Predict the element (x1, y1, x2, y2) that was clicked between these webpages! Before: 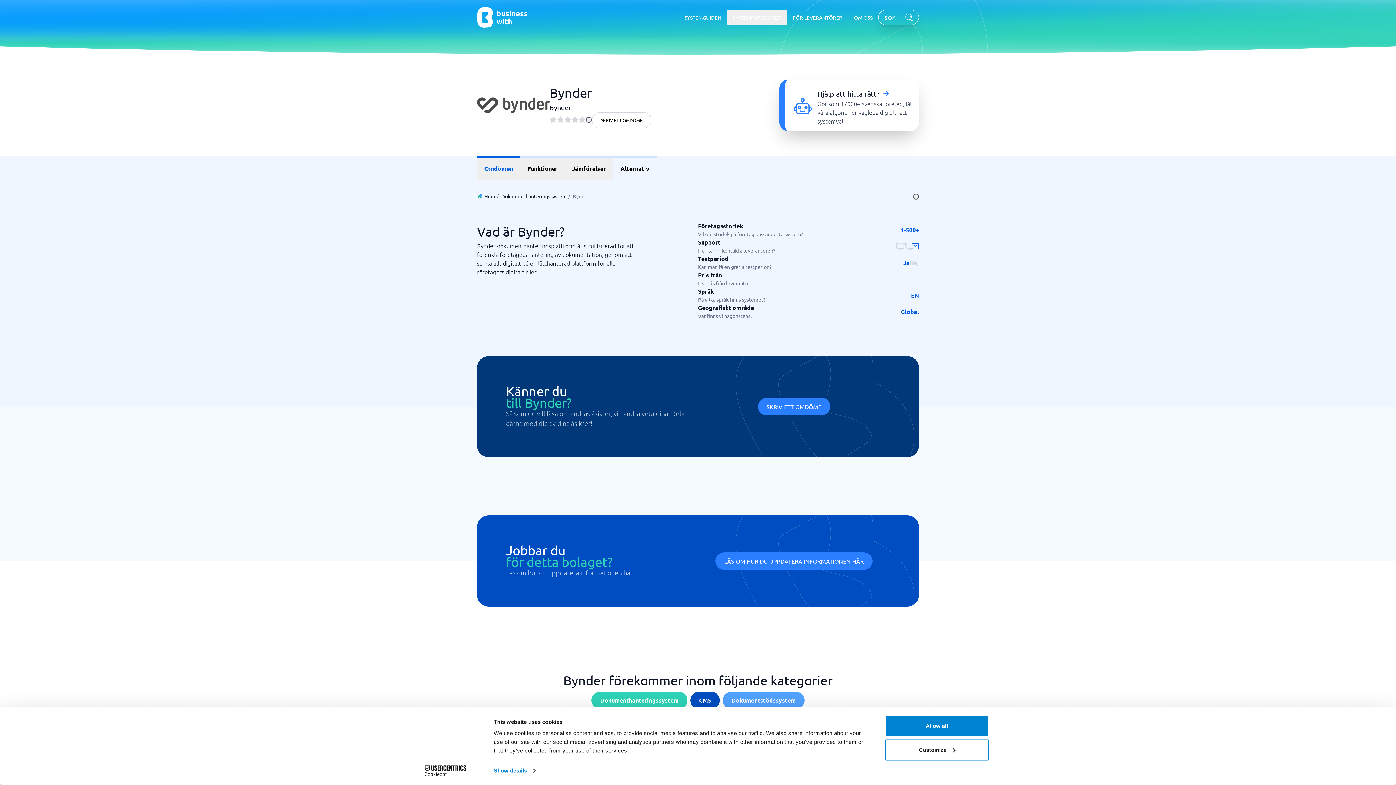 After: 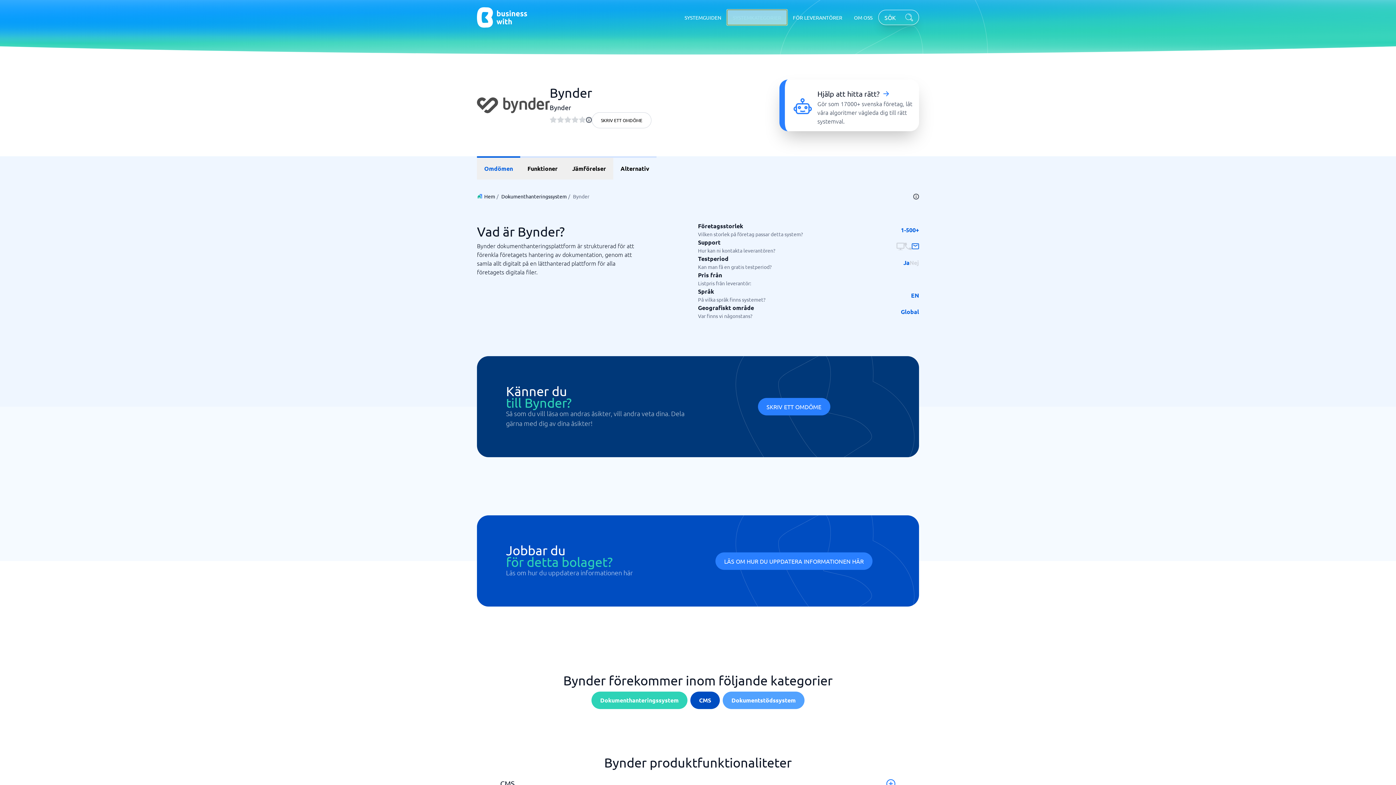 Action: bbox: (727, 9, 787, 25) label: SYSTEMKATEGORIER dropdown